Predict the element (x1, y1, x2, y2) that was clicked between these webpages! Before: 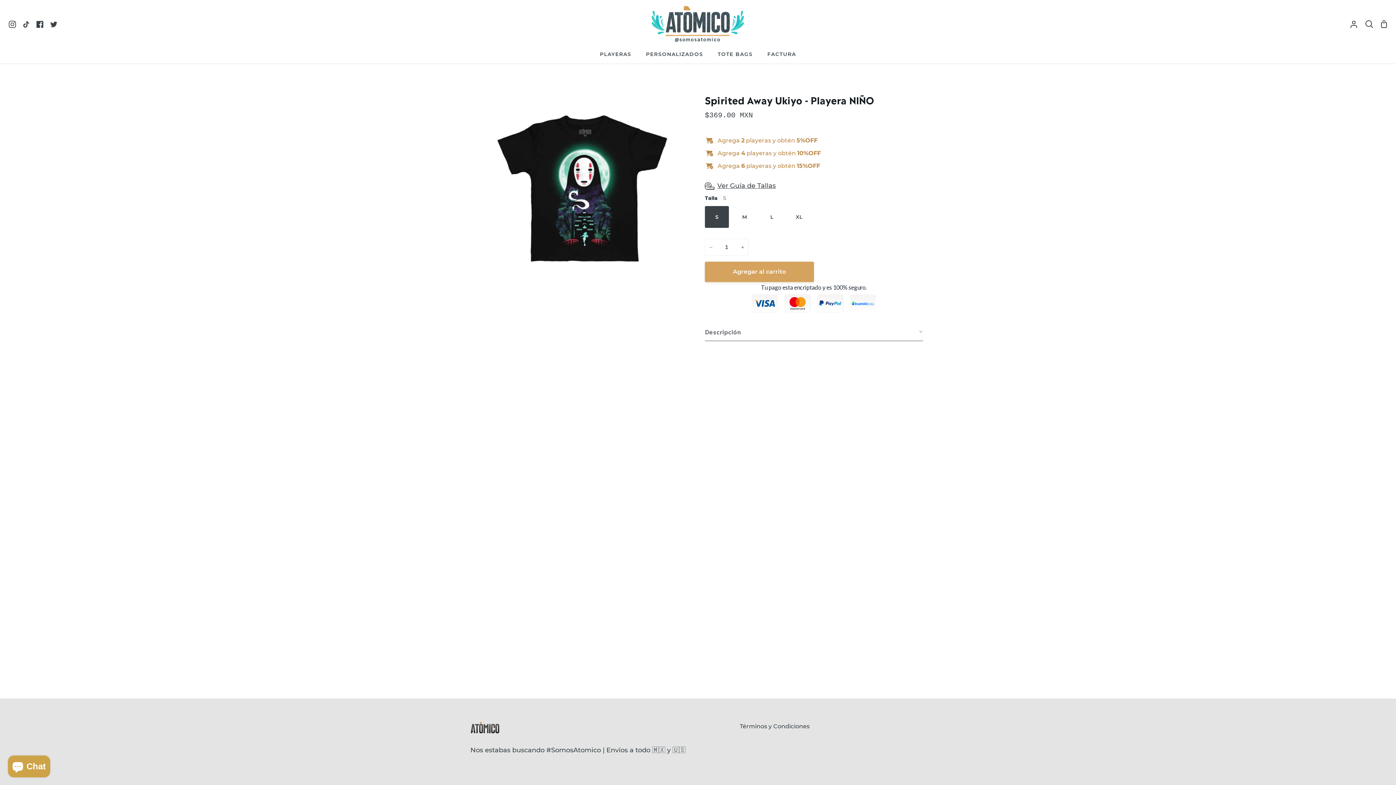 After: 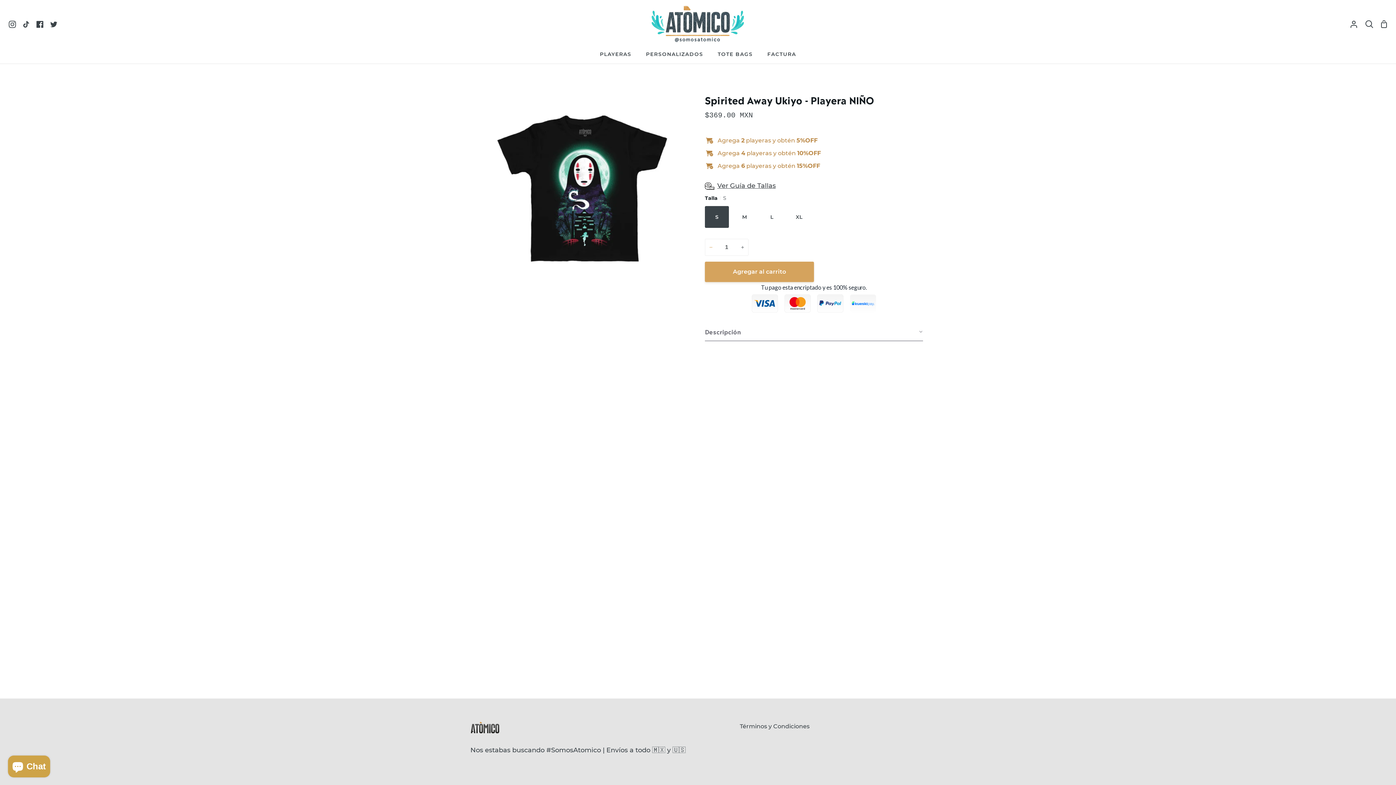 Action: bbox: (705, 219, 717, 236) label: −